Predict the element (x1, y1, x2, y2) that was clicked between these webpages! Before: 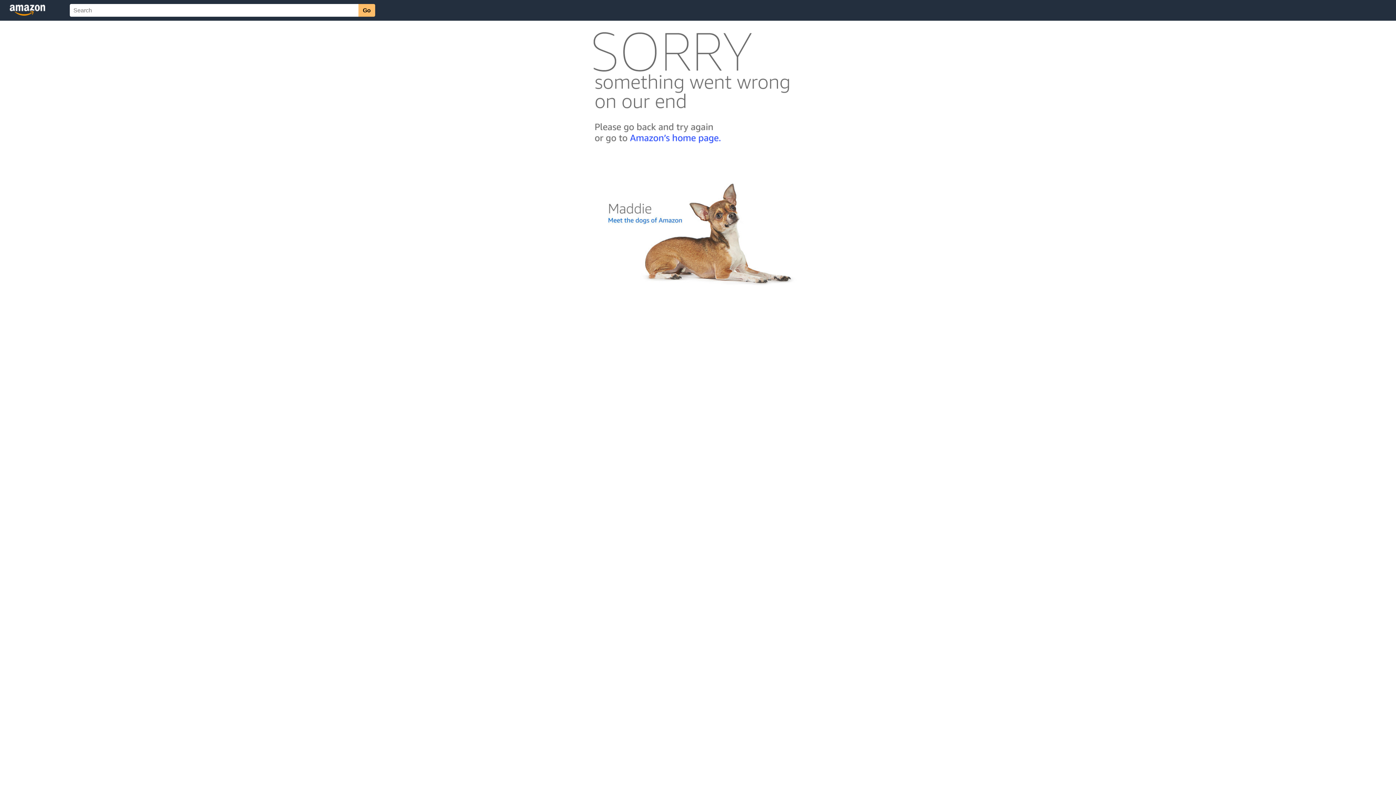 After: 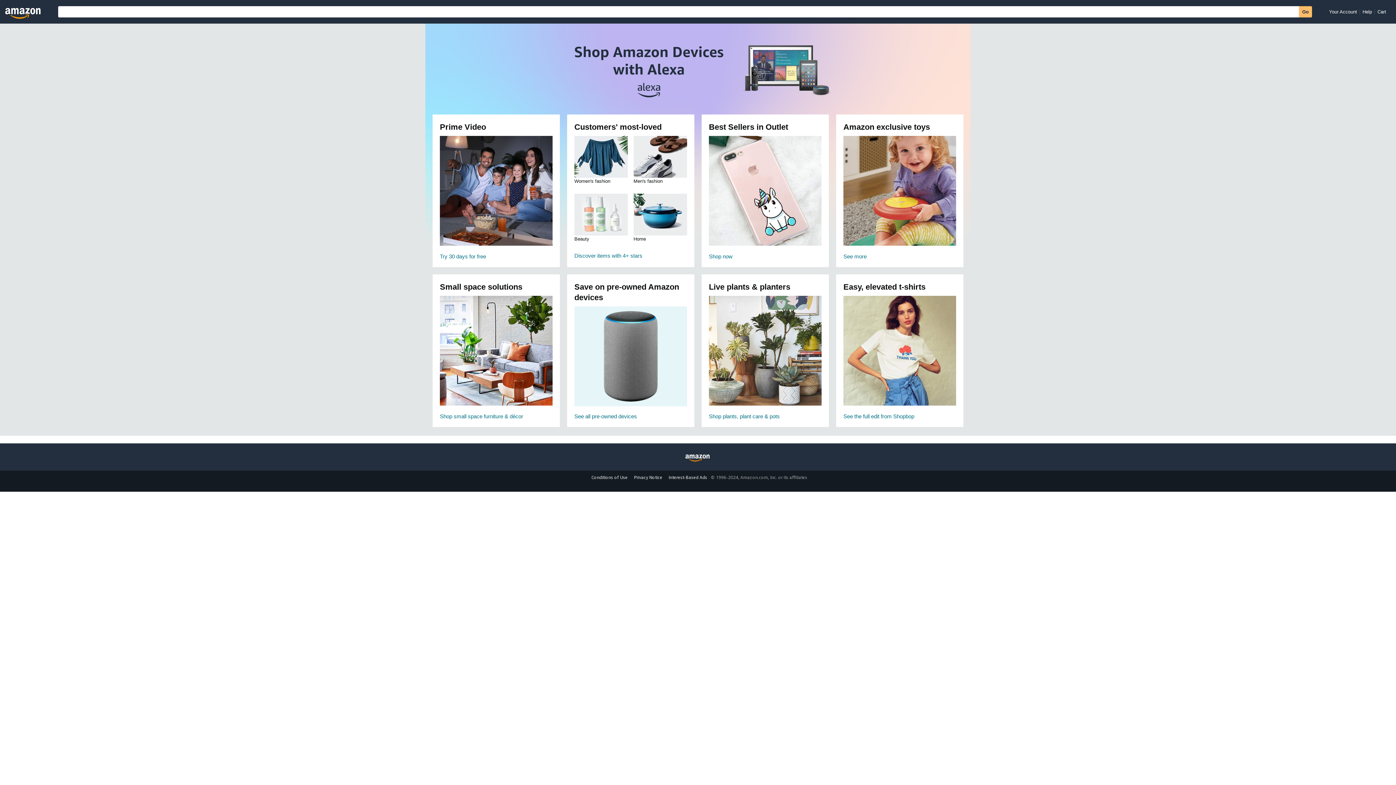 Action: bbox: (592, 142, 803, 148)